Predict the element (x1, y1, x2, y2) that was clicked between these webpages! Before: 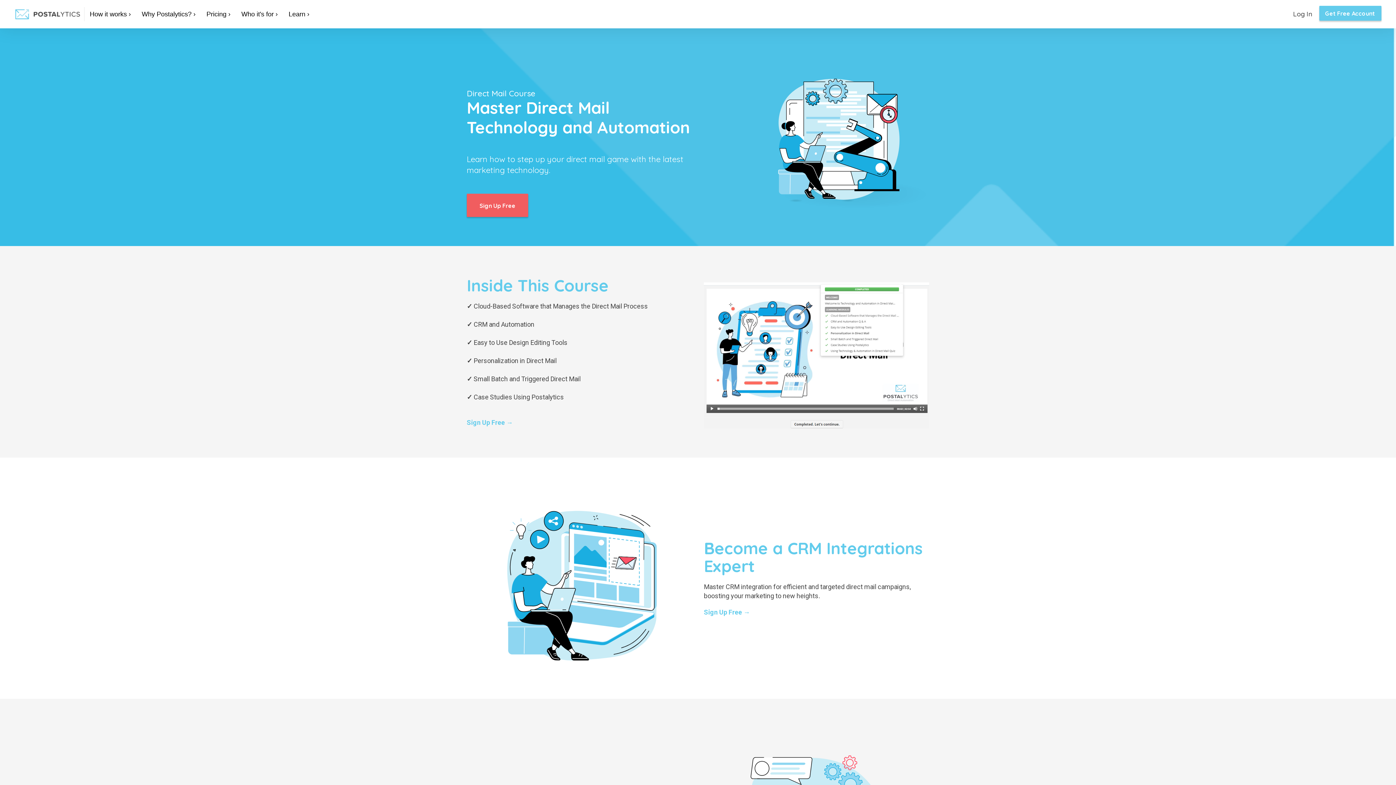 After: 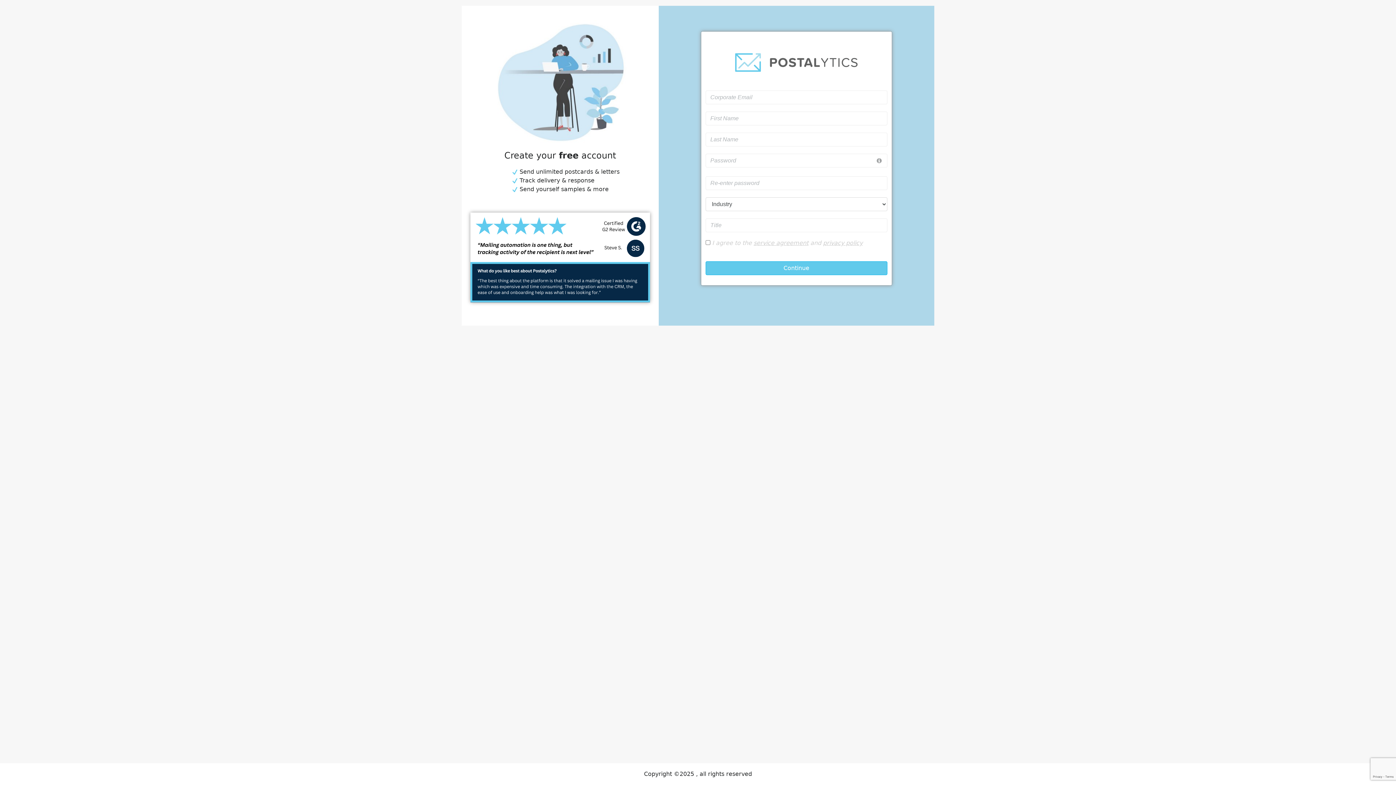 Action: bbox: (466, 193, 528, 217) label: Sign Up Free